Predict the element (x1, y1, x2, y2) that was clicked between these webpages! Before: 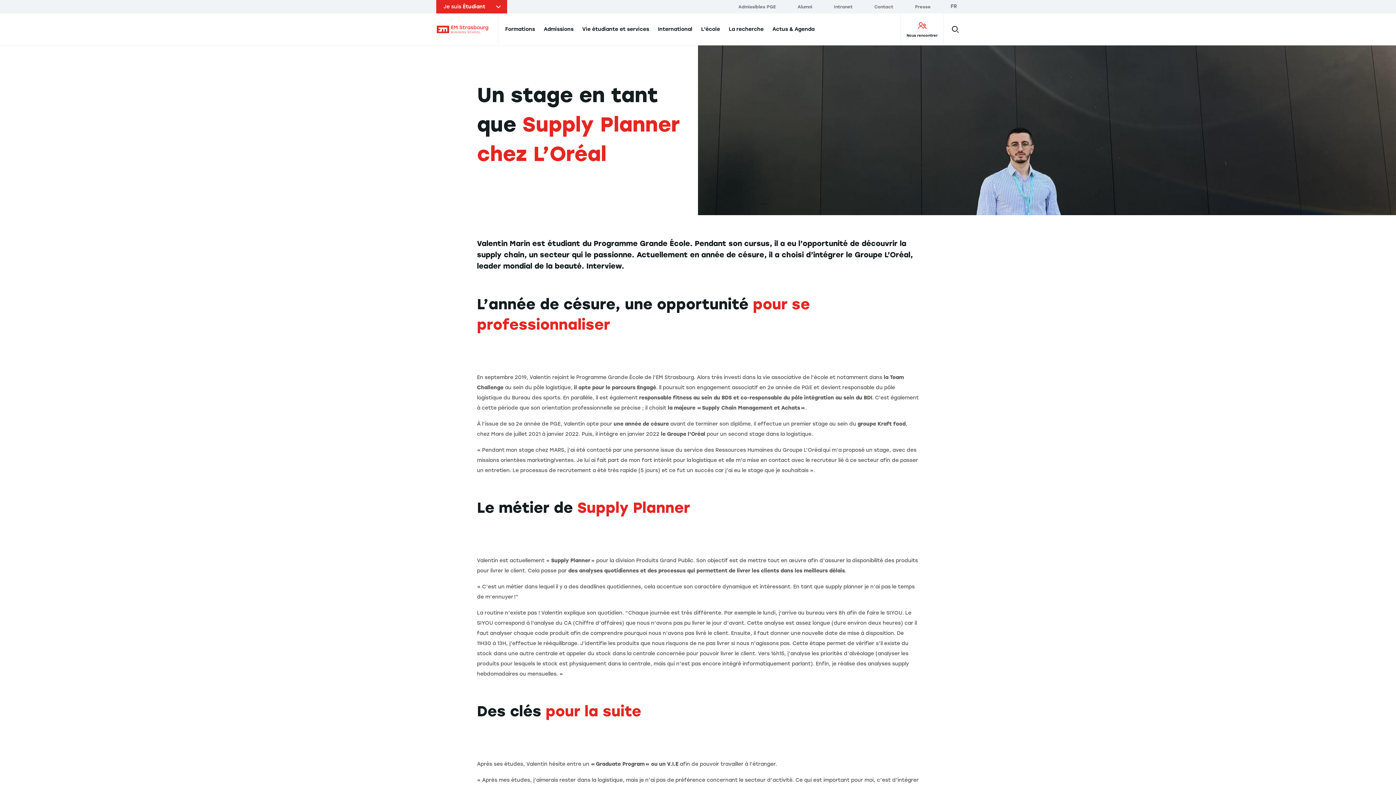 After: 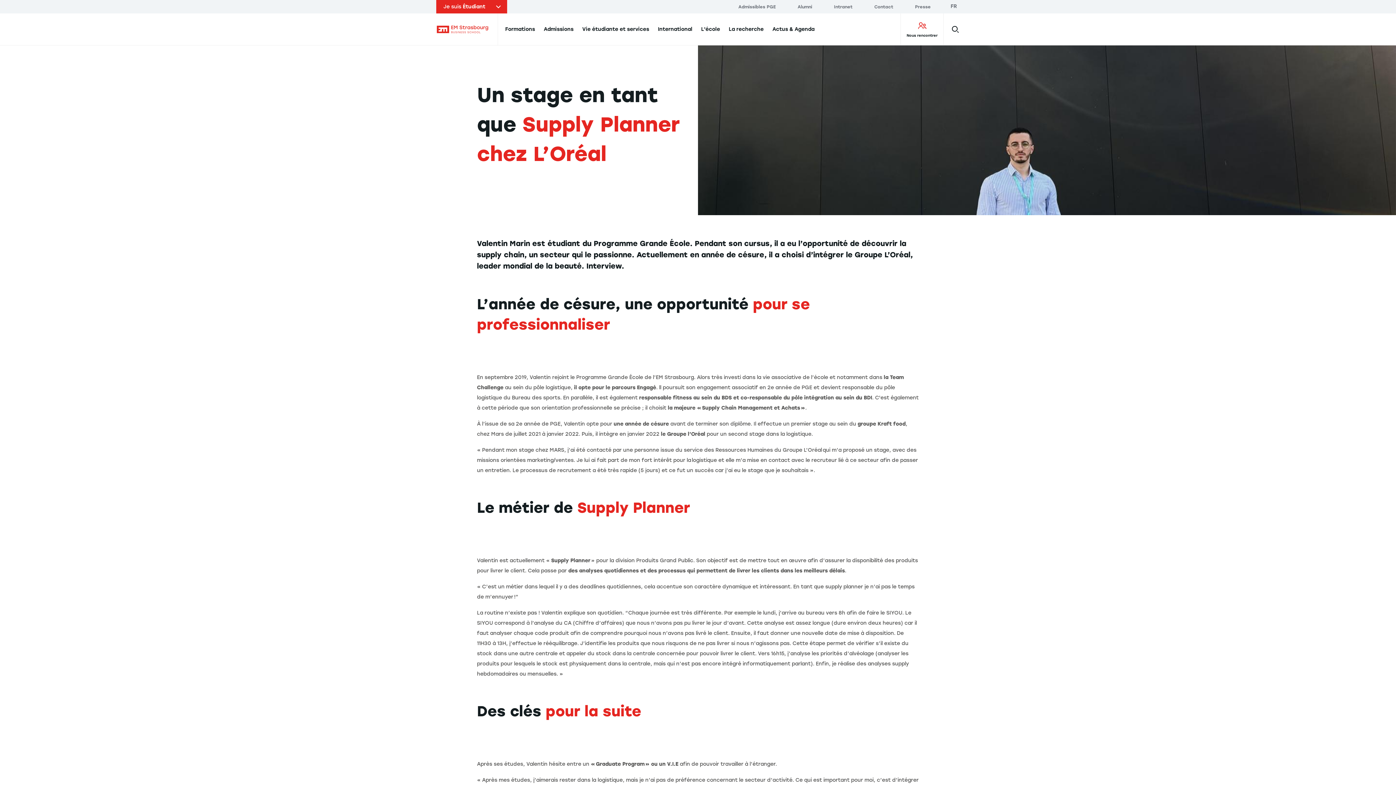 Action: label: FR bbox: (948, 0, 960, 12)